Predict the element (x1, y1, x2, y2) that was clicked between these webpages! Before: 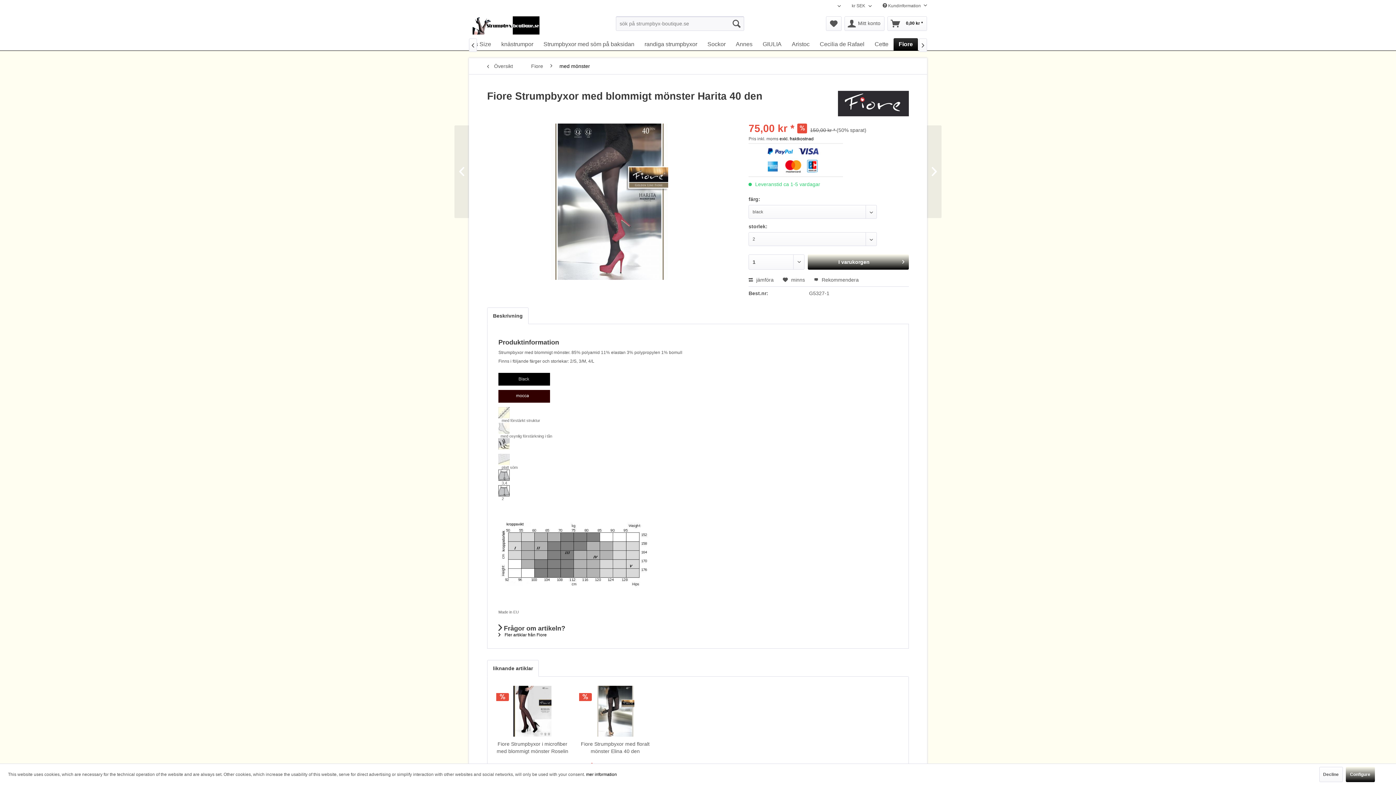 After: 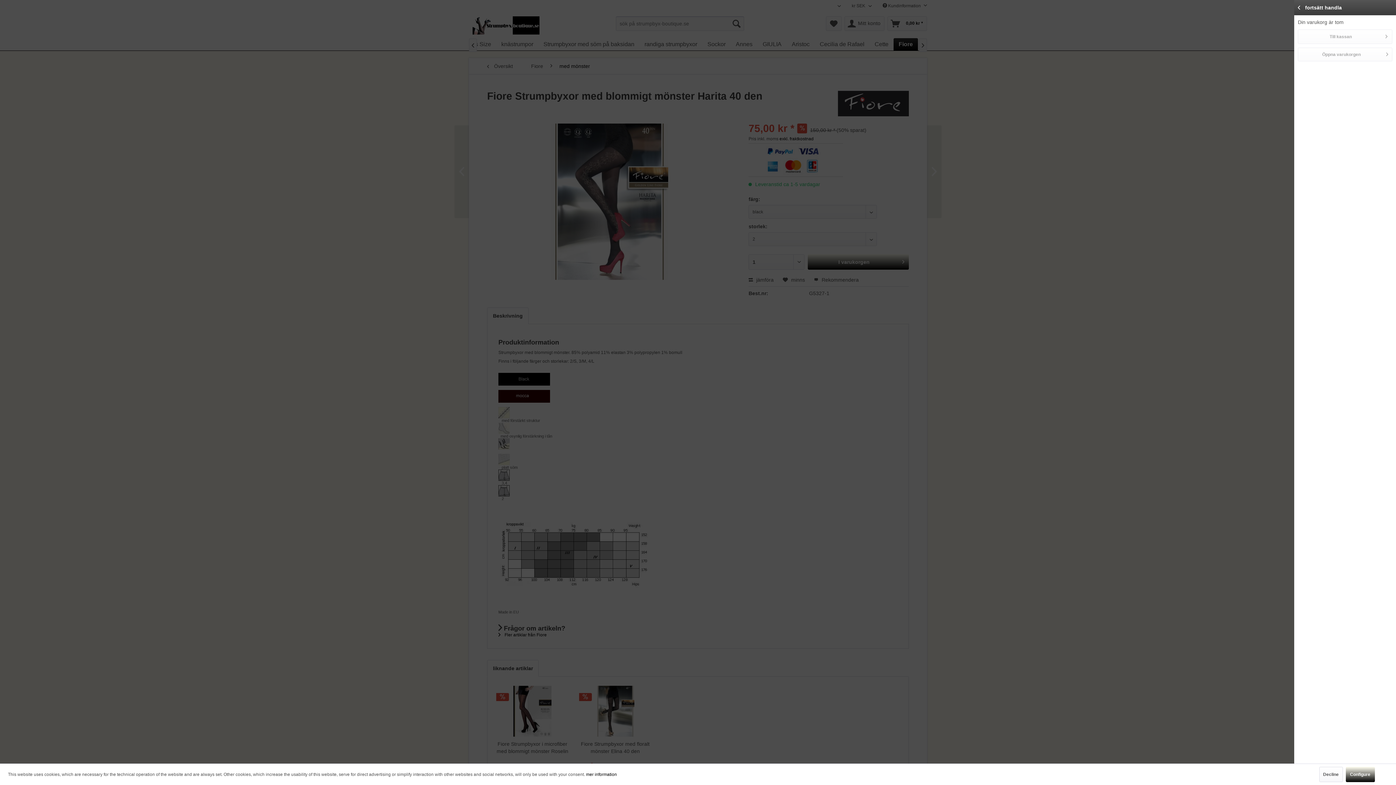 Action: label: Varukorg bbox: (887, 16, 927, 30)